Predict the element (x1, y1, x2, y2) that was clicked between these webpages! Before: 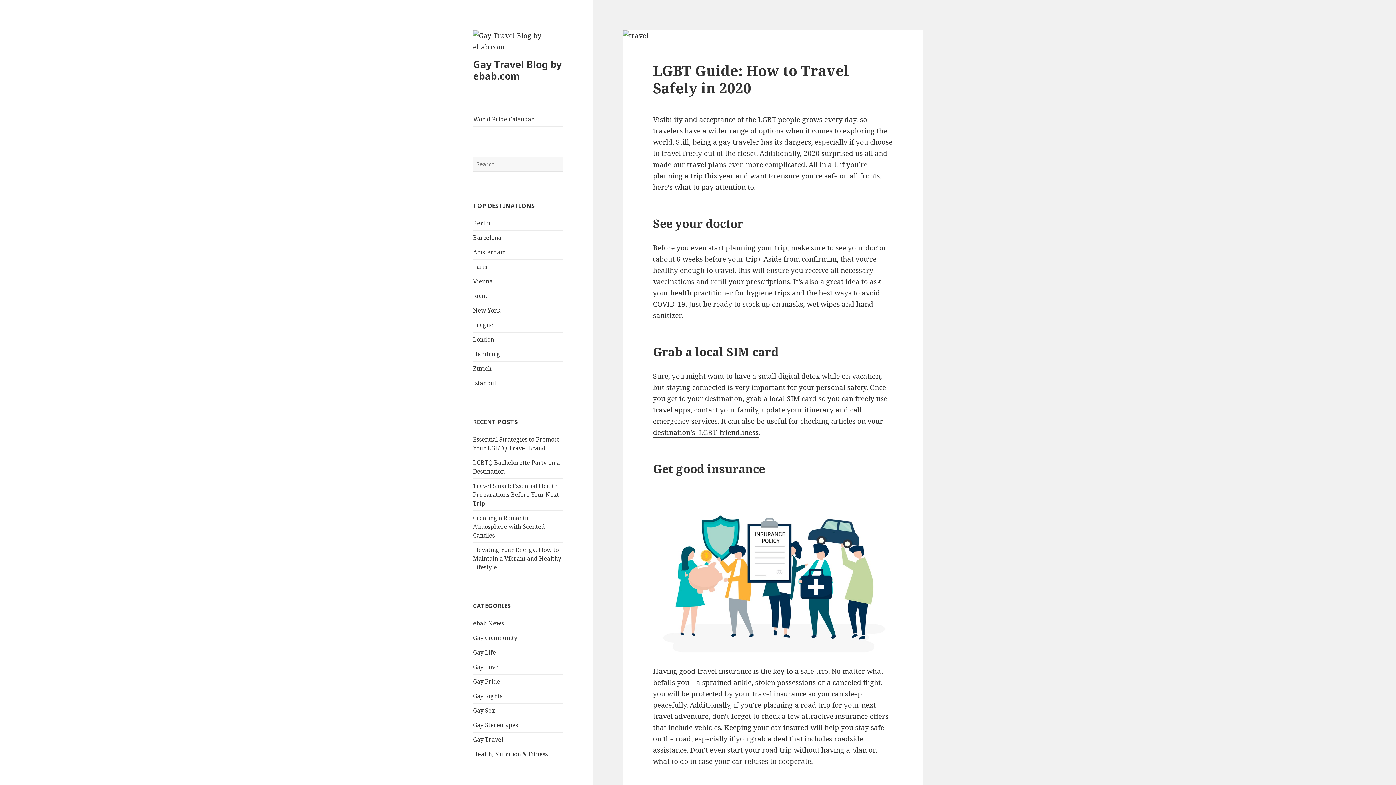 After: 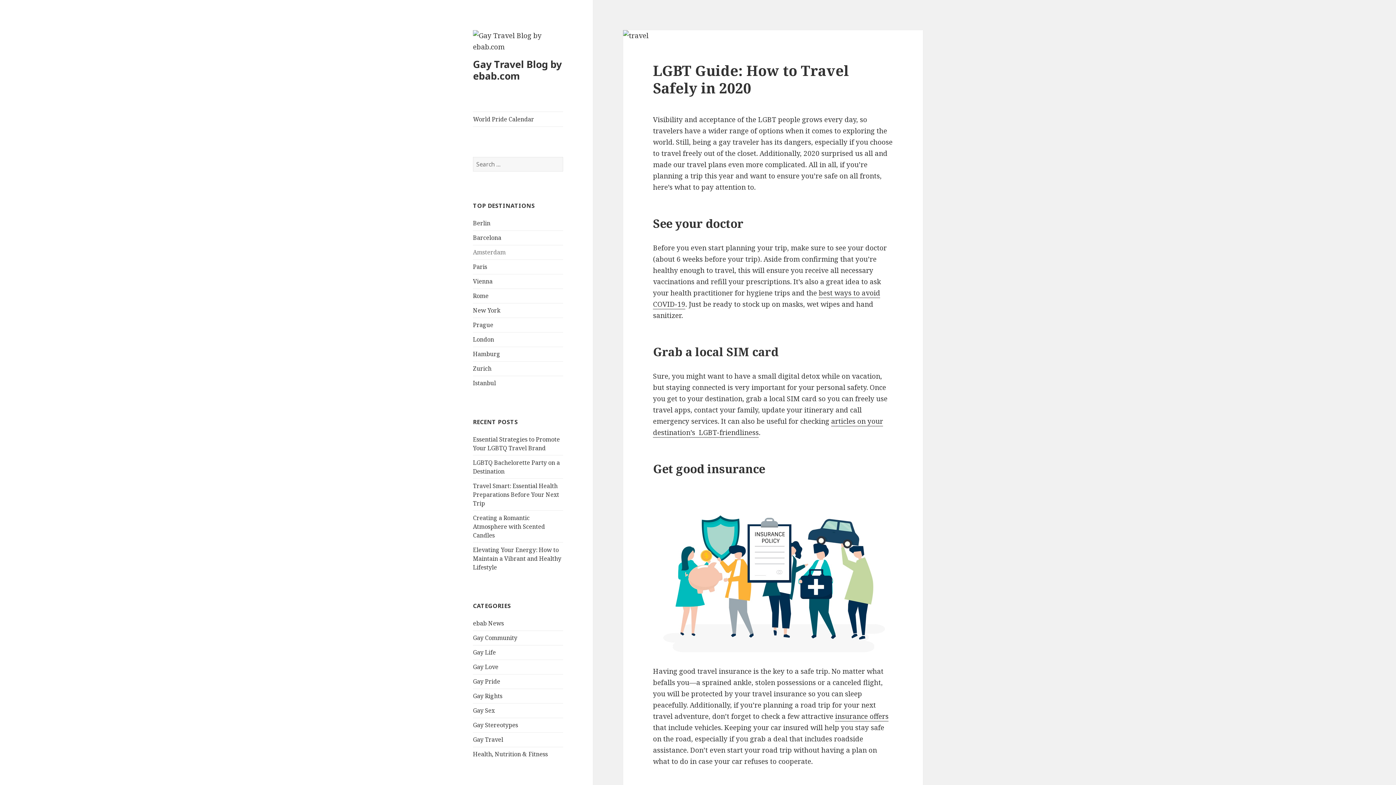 Action: bbox: (473, 248, 505, 256) label: Amsterdam